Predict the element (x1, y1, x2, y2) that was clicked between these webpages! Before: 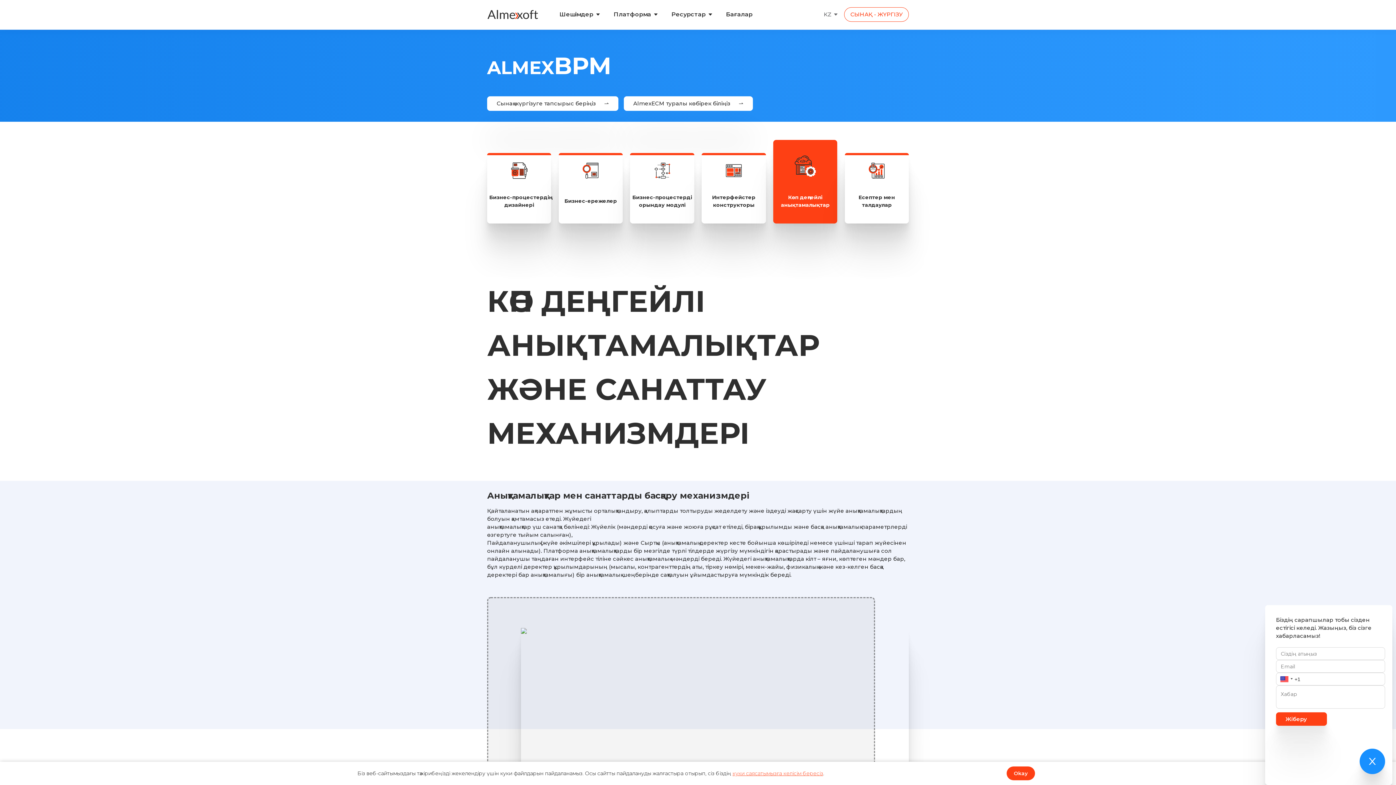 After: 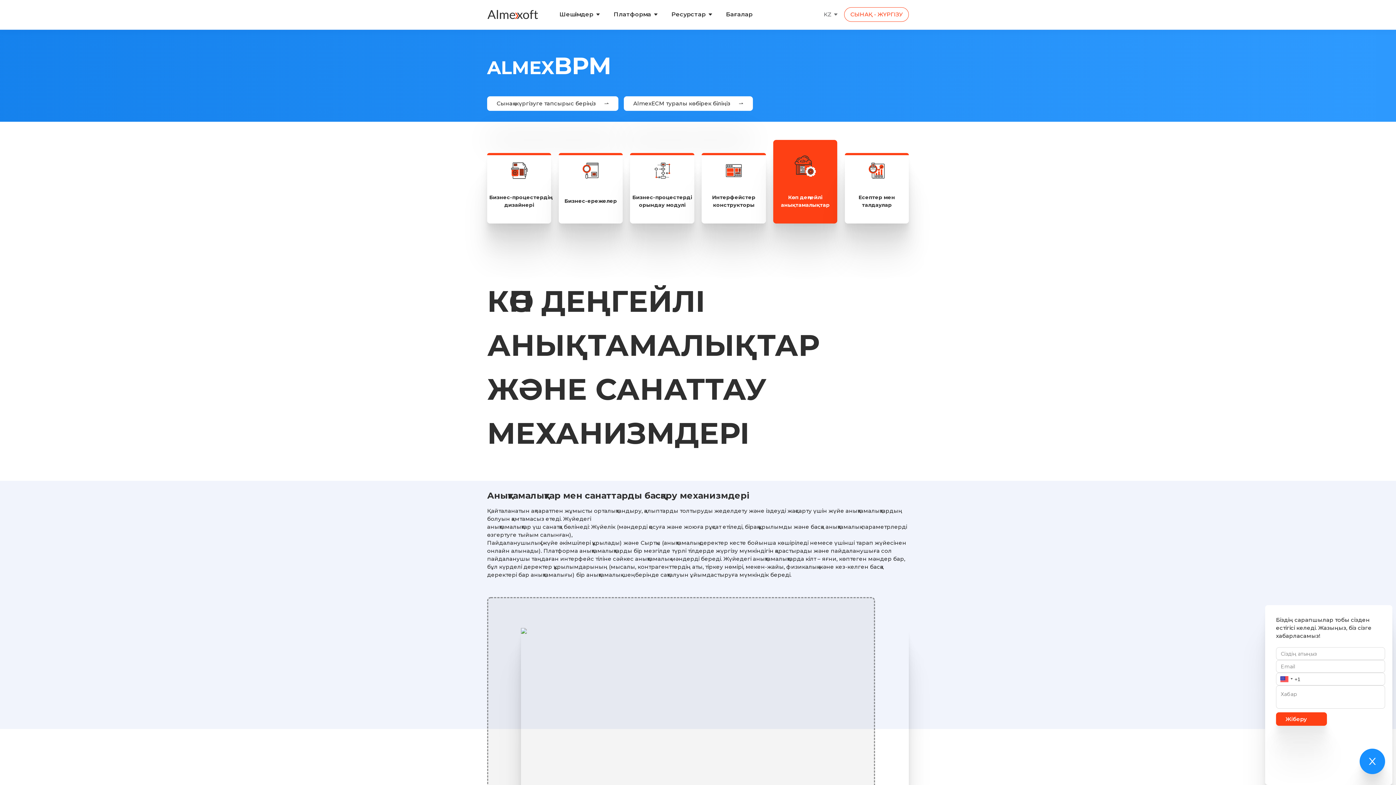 Action: bbox: (1006, 766, 1035, 780) label: Okay